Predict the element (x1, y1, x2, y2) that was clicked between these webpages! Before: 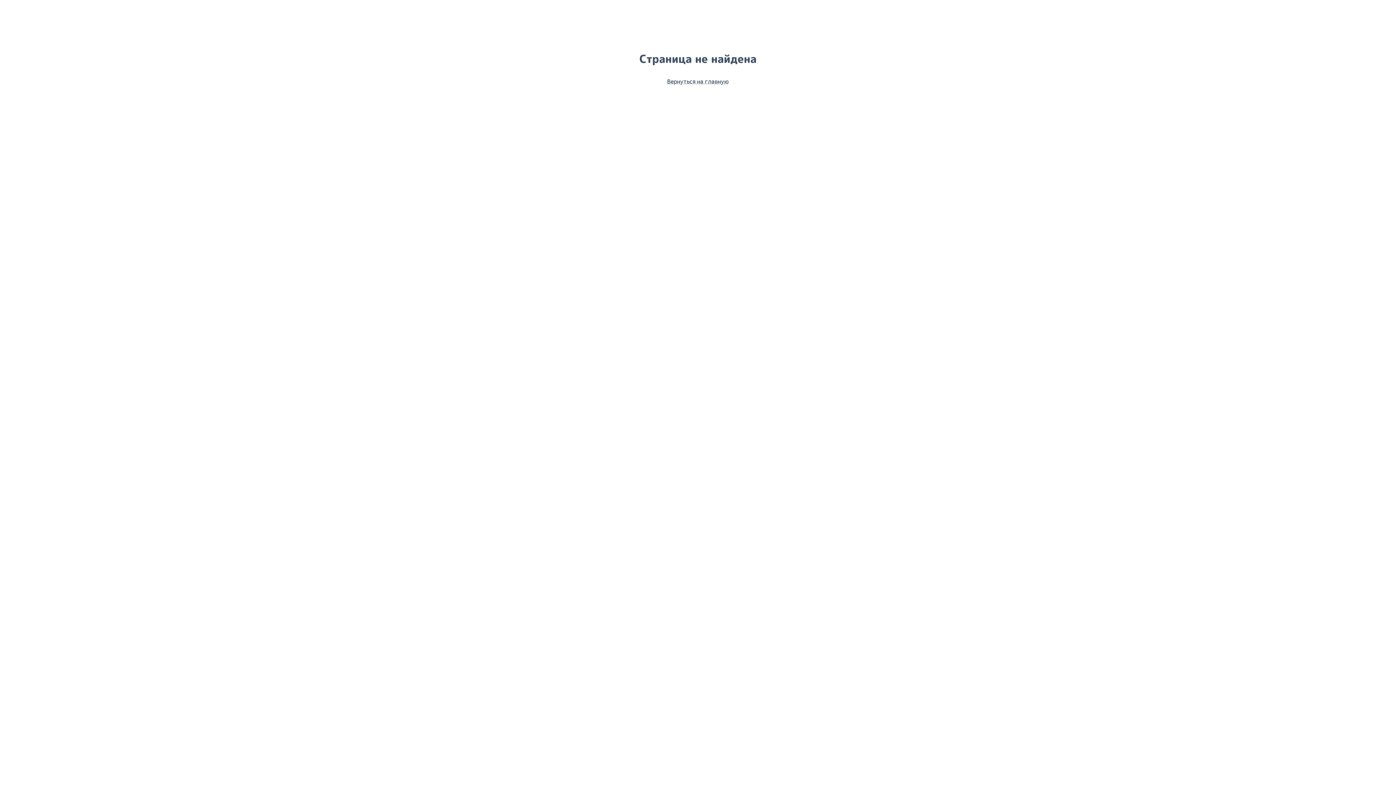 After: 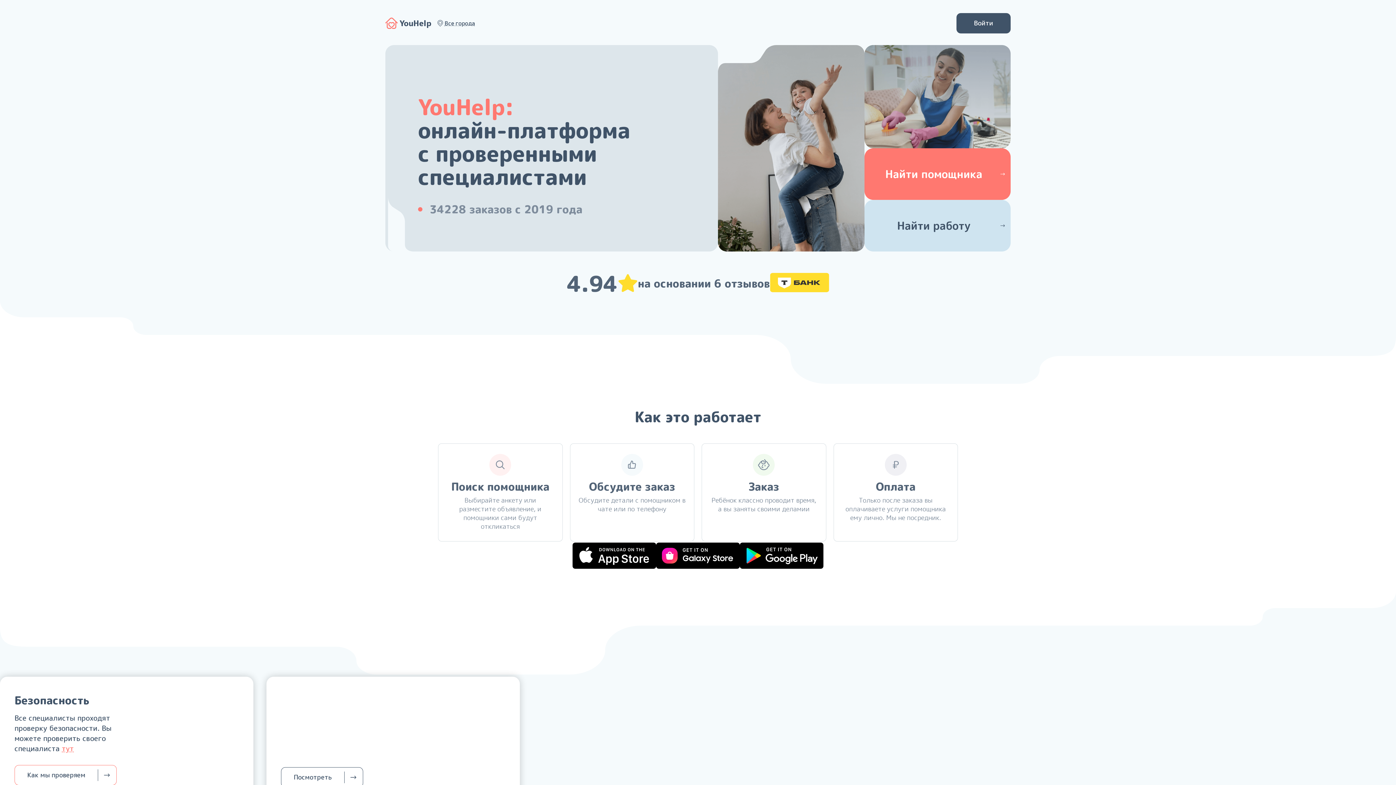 Action: label: Вернуться на главную bbox: (444, 77, 952, 85)